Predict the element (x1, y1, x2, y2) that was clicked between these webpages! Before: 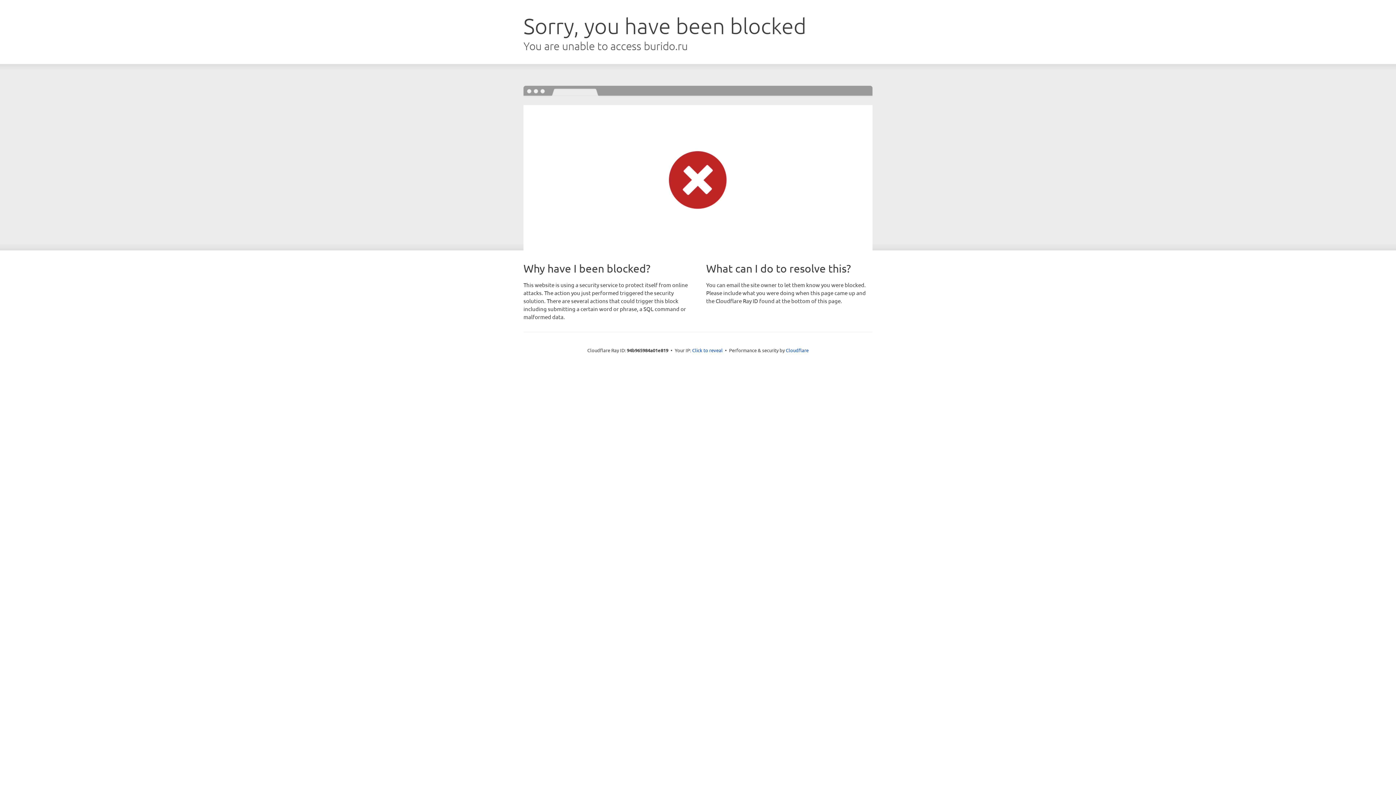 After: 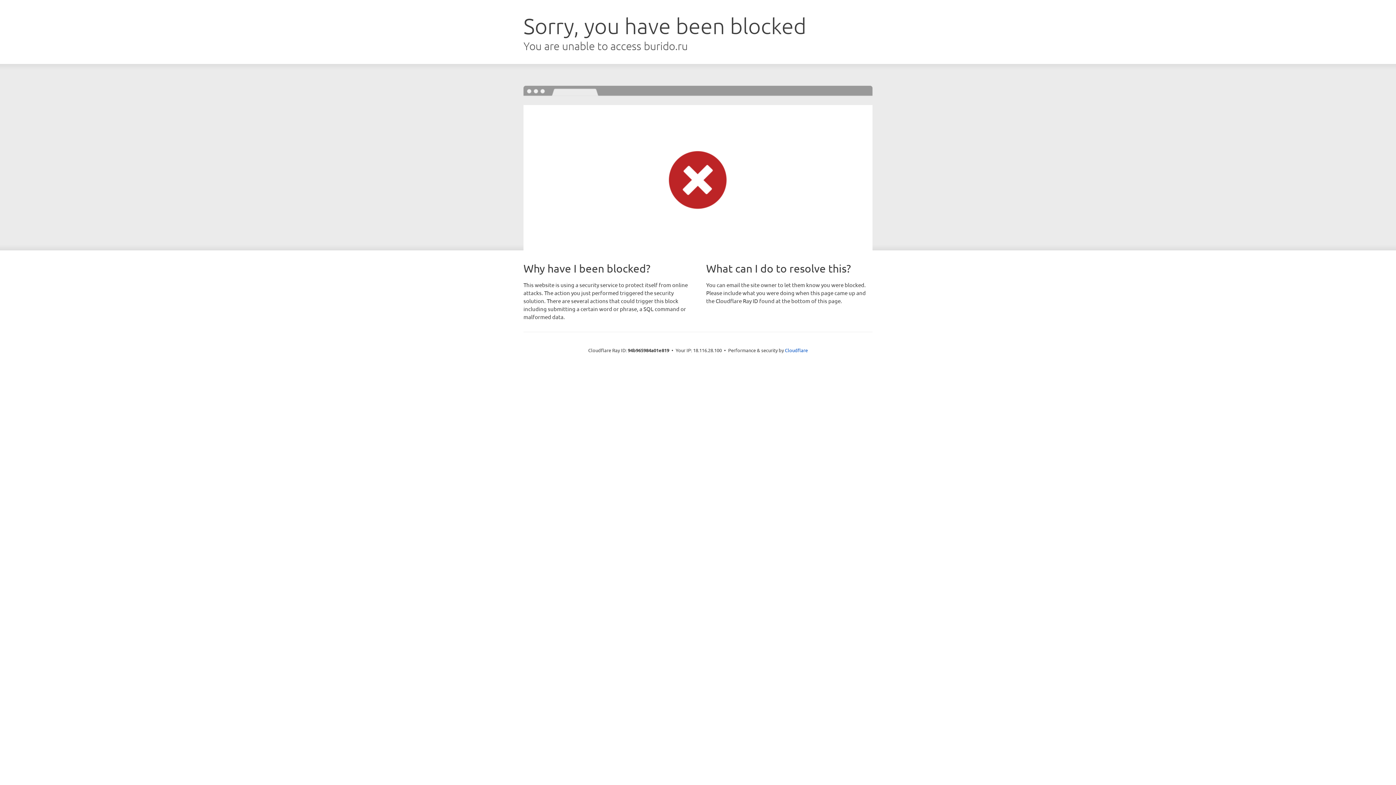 Action: bbox: (692, 346, 722, 353) label: Click to reveal